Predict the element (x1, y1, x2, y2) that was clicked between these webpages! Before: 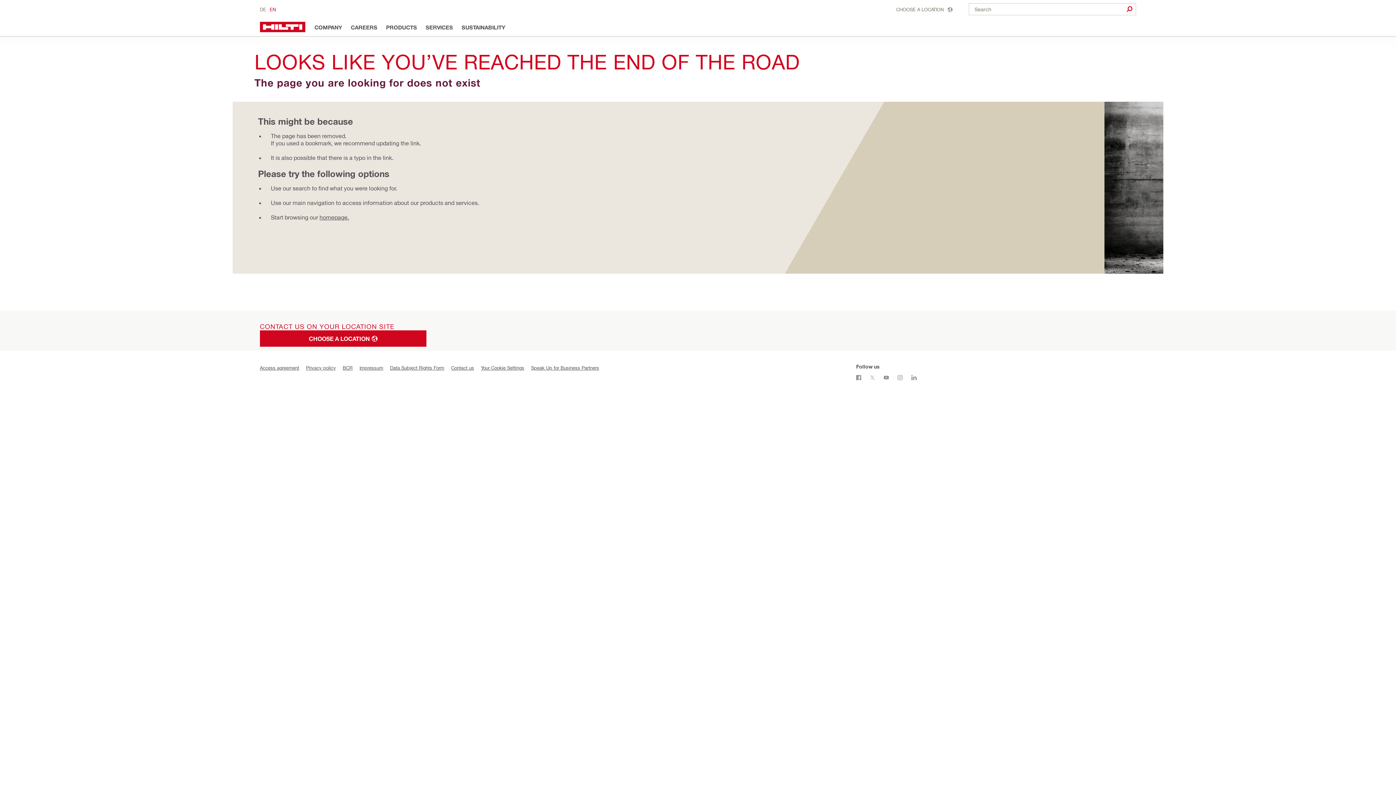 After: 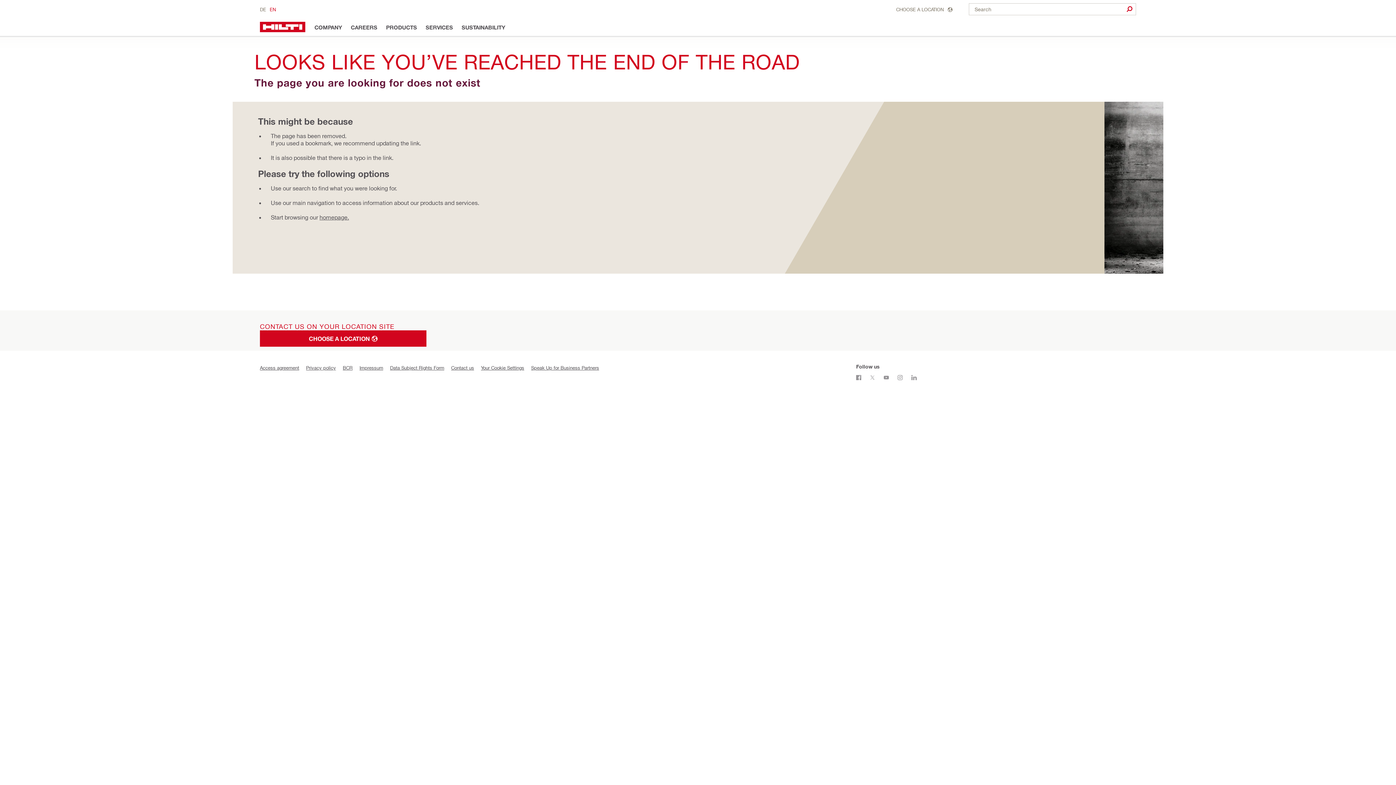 Action: label: Data Subject Rights Form bbox: (390, 365, 444, 370)